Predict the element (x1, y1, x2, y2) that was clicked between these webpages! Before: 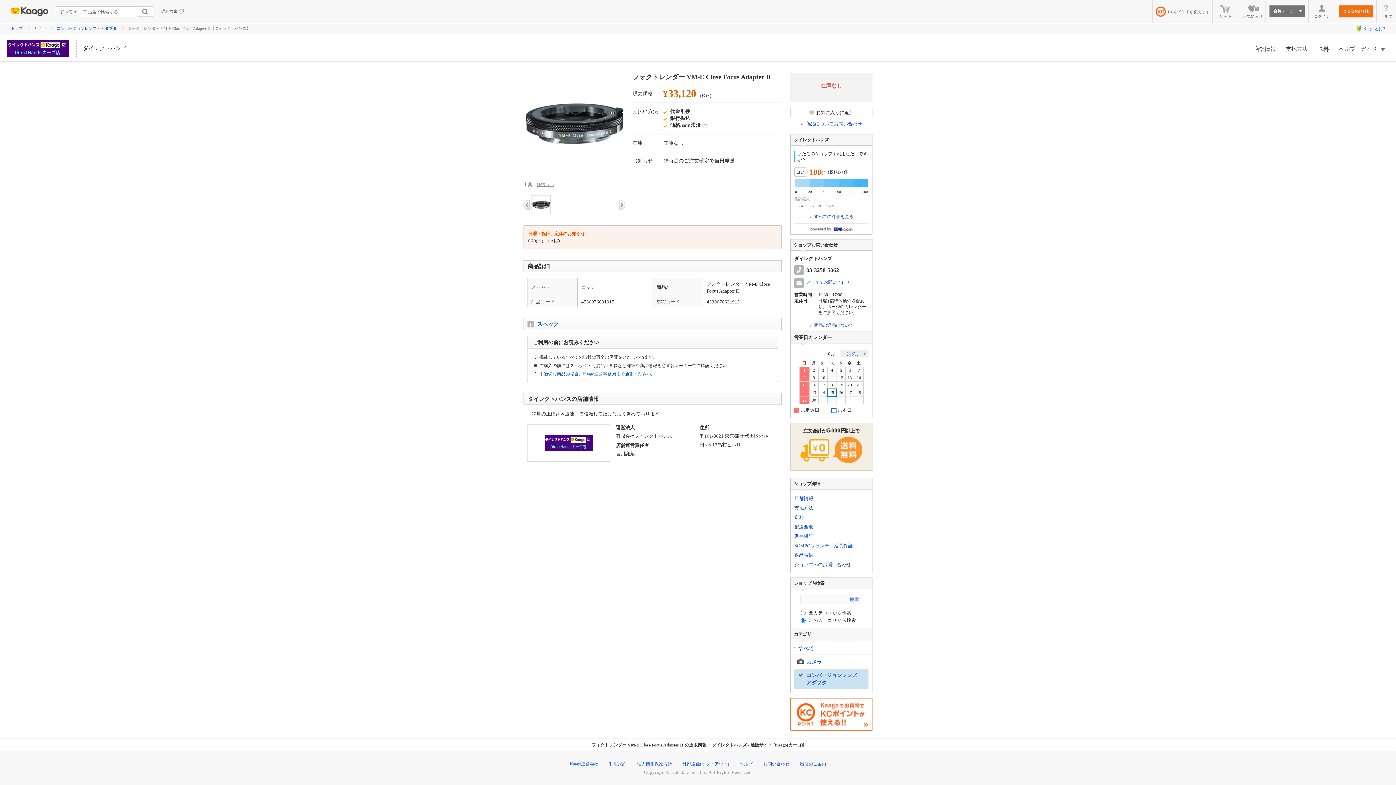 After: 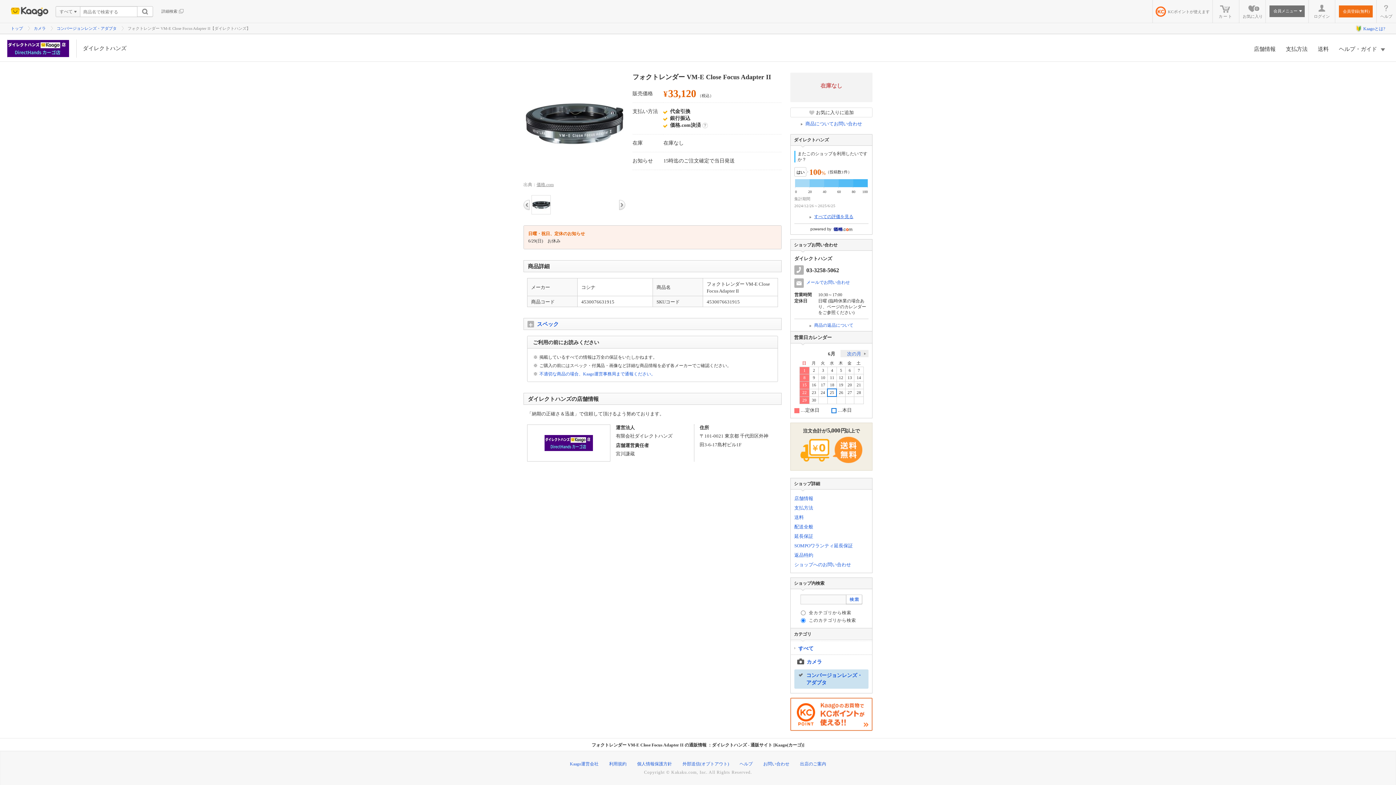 Action: label: すべての評価を見る bbox: (809, 214, 853, 219)